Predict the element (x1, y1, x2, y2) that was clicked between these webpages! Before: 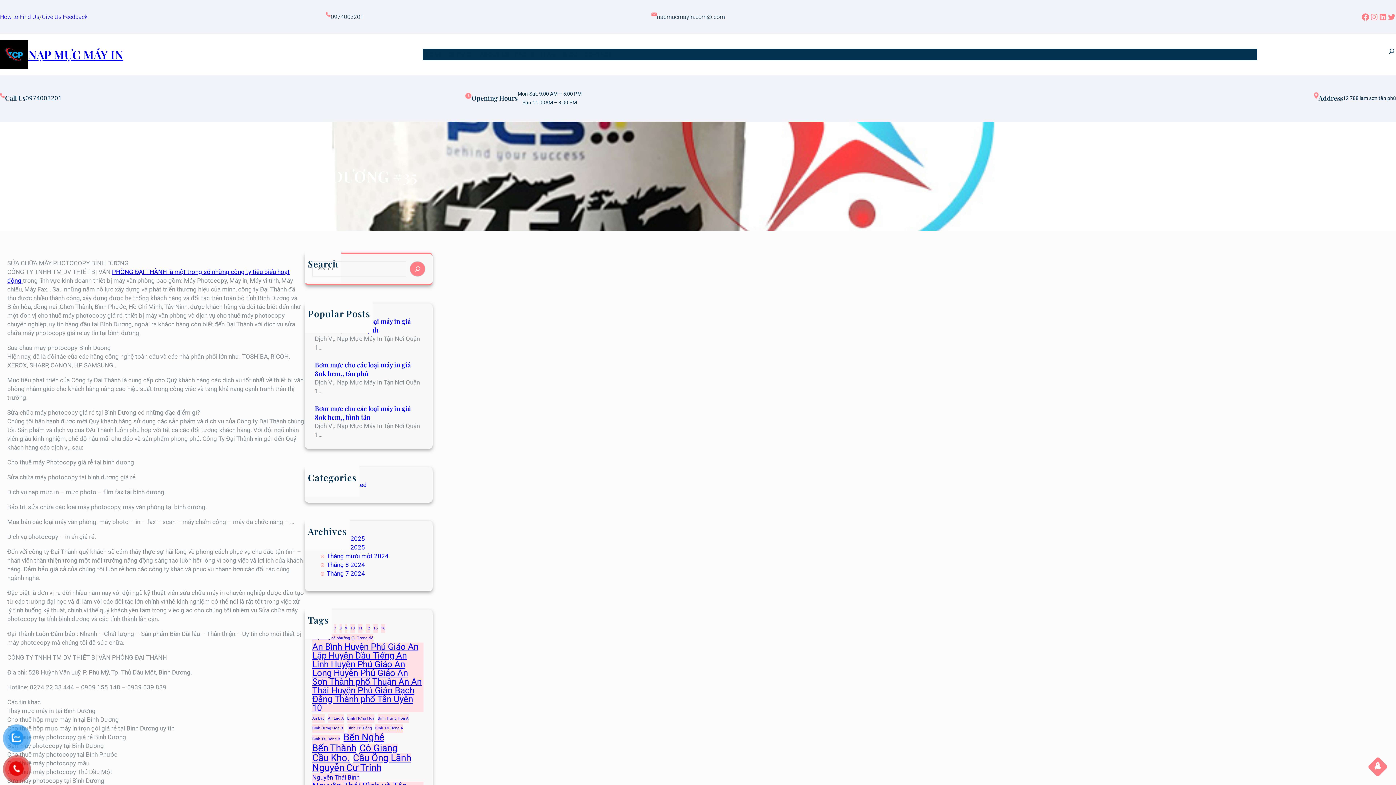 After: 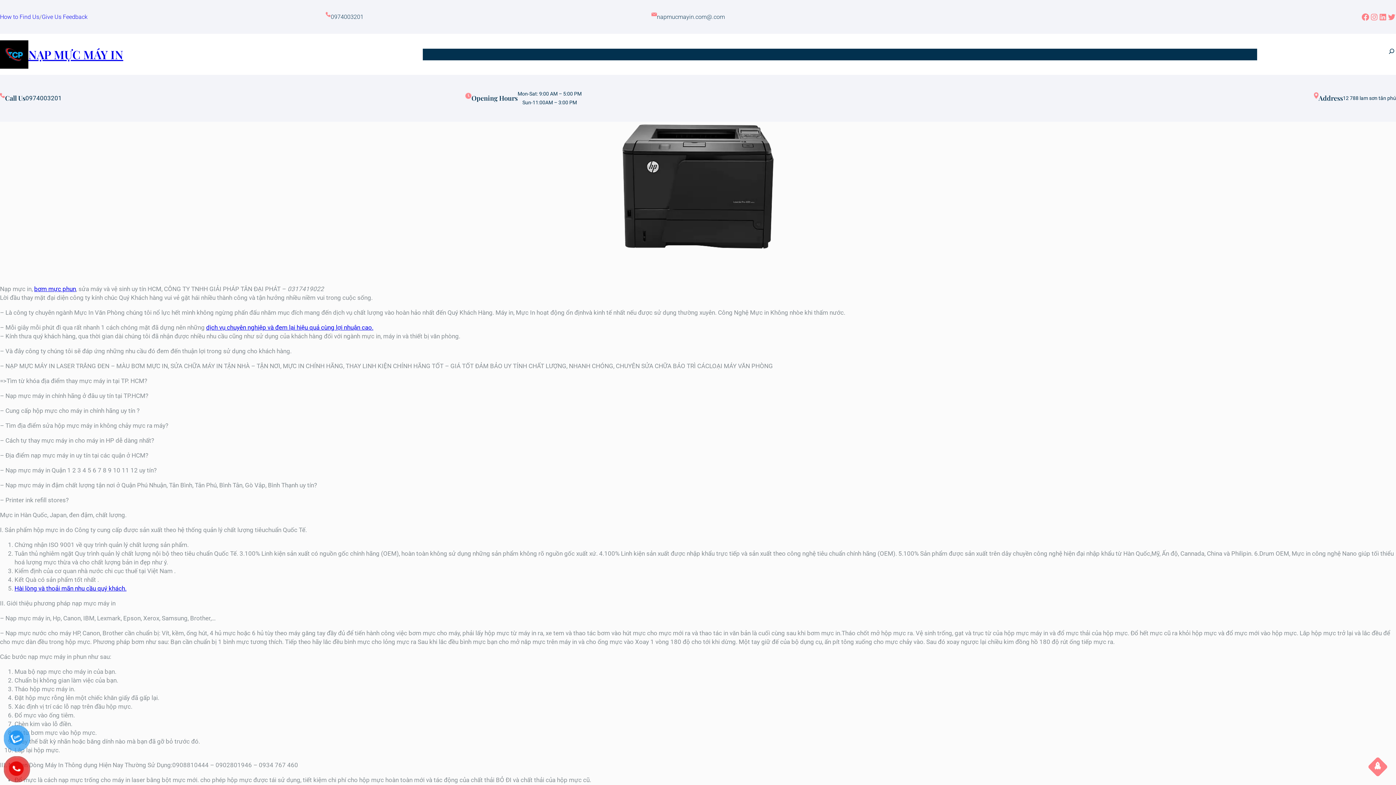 Action: bbox: (0, 40, 28, 68)